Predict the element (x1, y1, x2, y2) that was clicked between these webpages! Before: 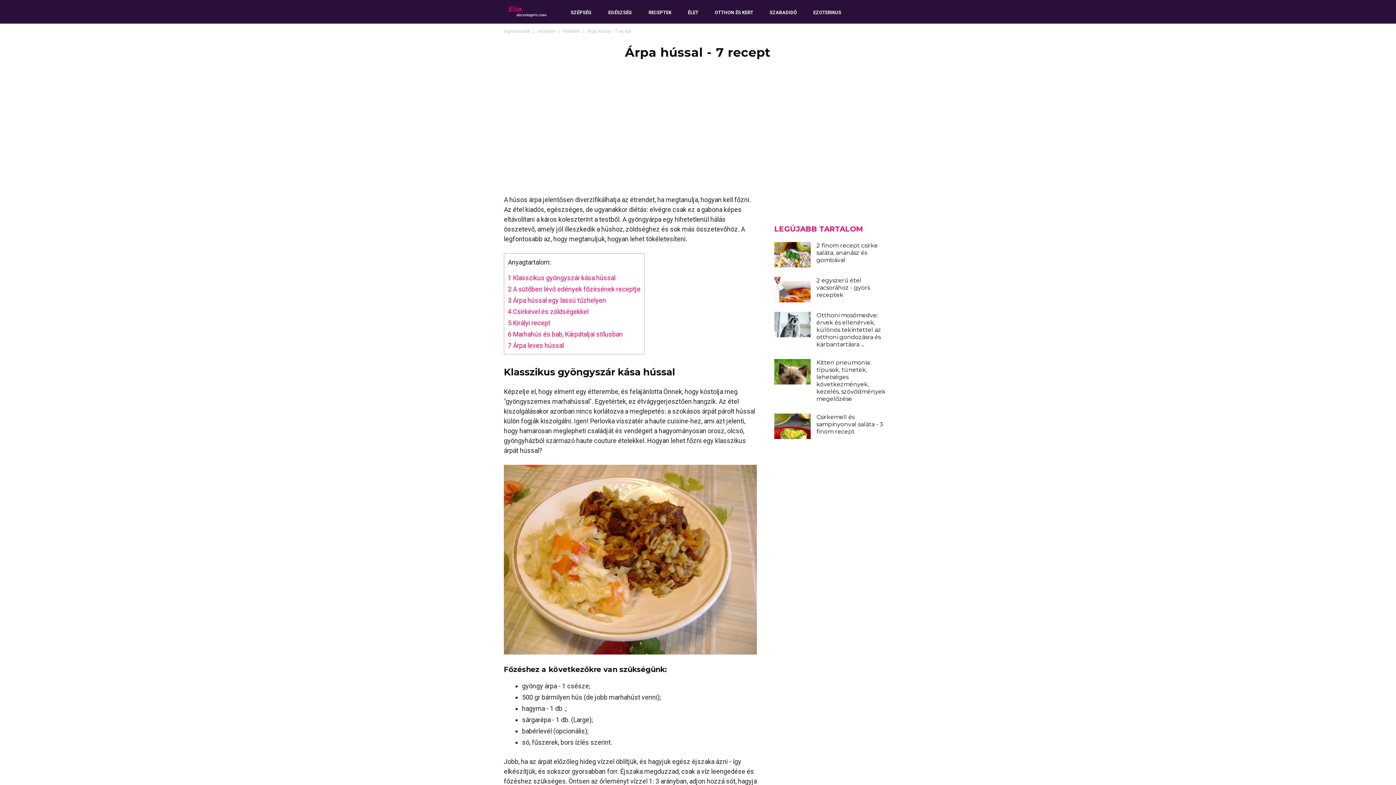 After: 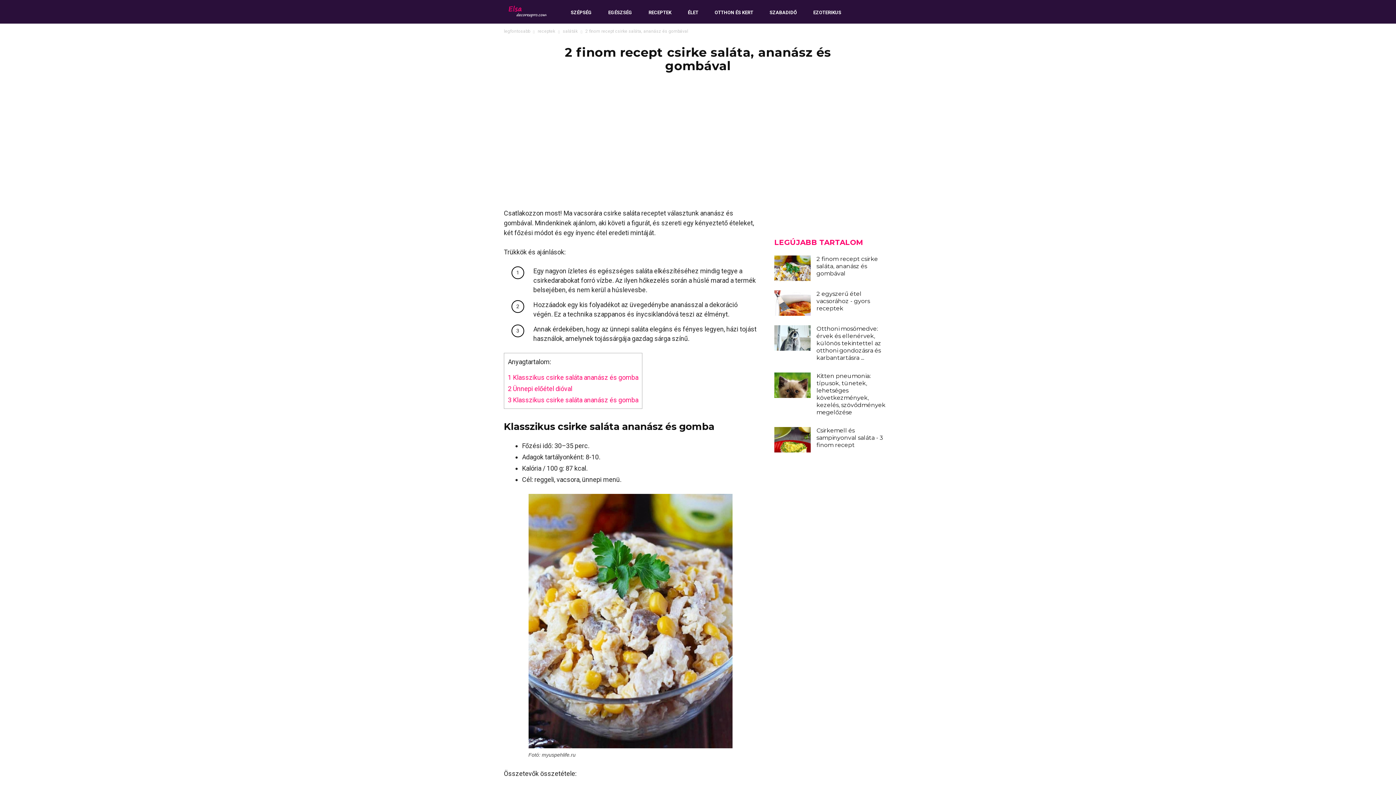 Action: bbox: (774, 242, 810, 267)